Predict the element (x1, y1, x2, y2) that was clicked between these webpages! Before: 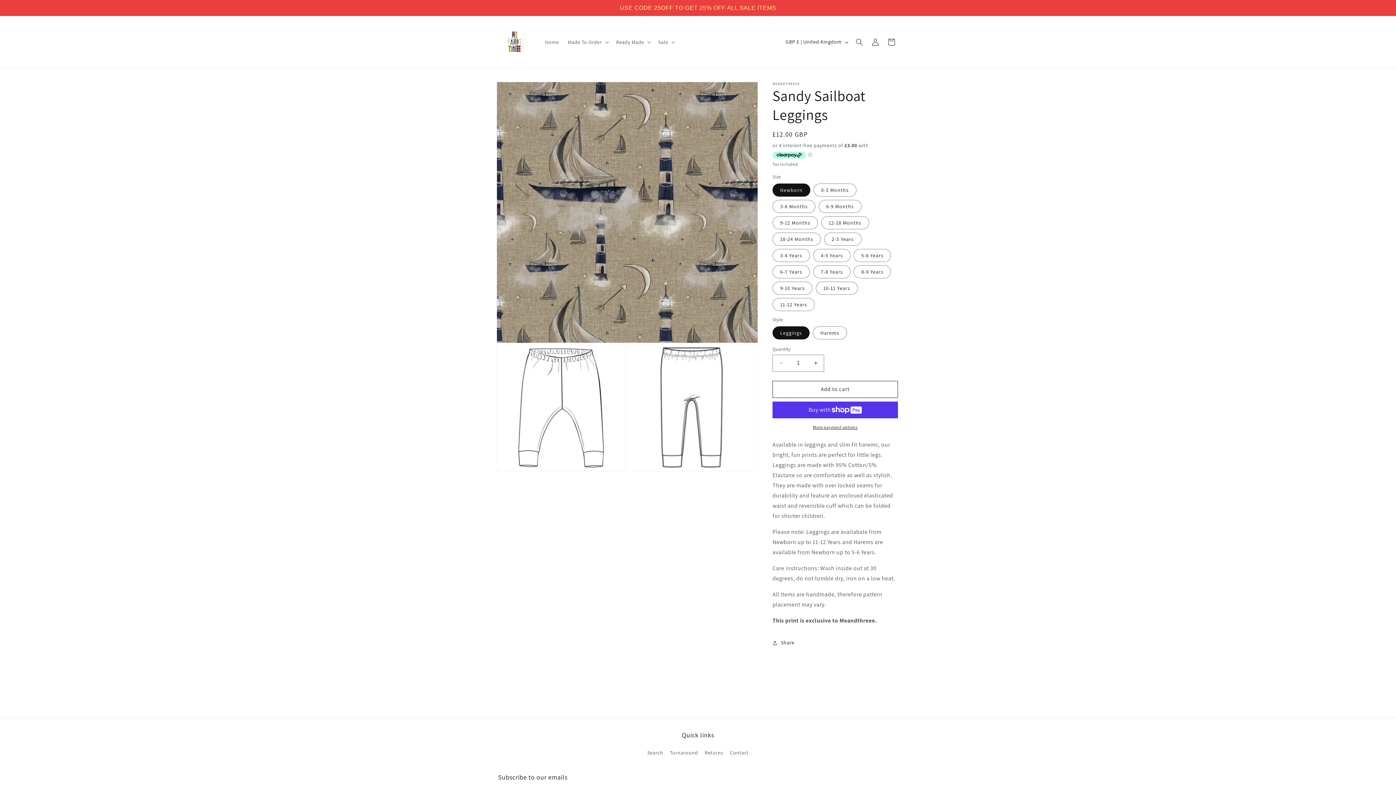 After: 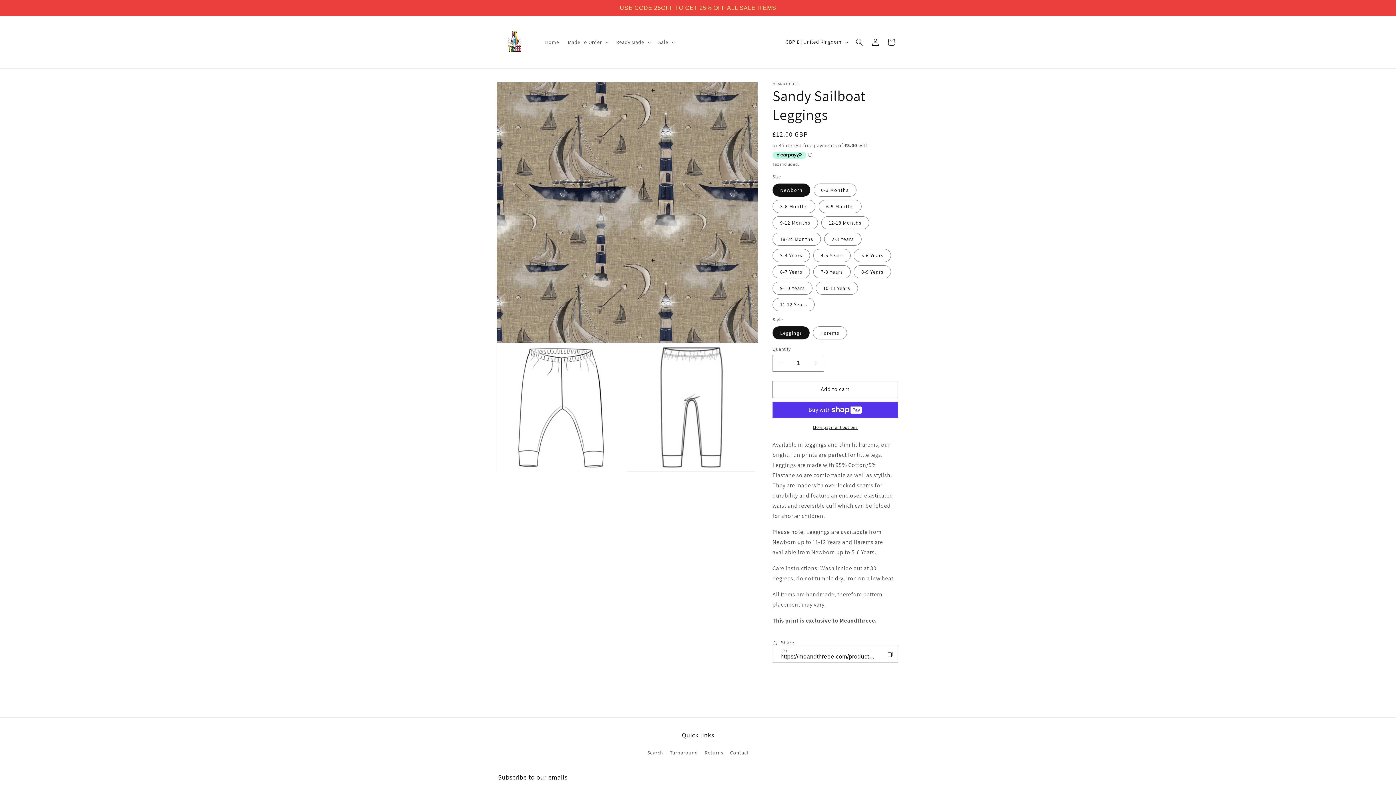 Action: bbox: (772, 635, 794, 651) label: Share